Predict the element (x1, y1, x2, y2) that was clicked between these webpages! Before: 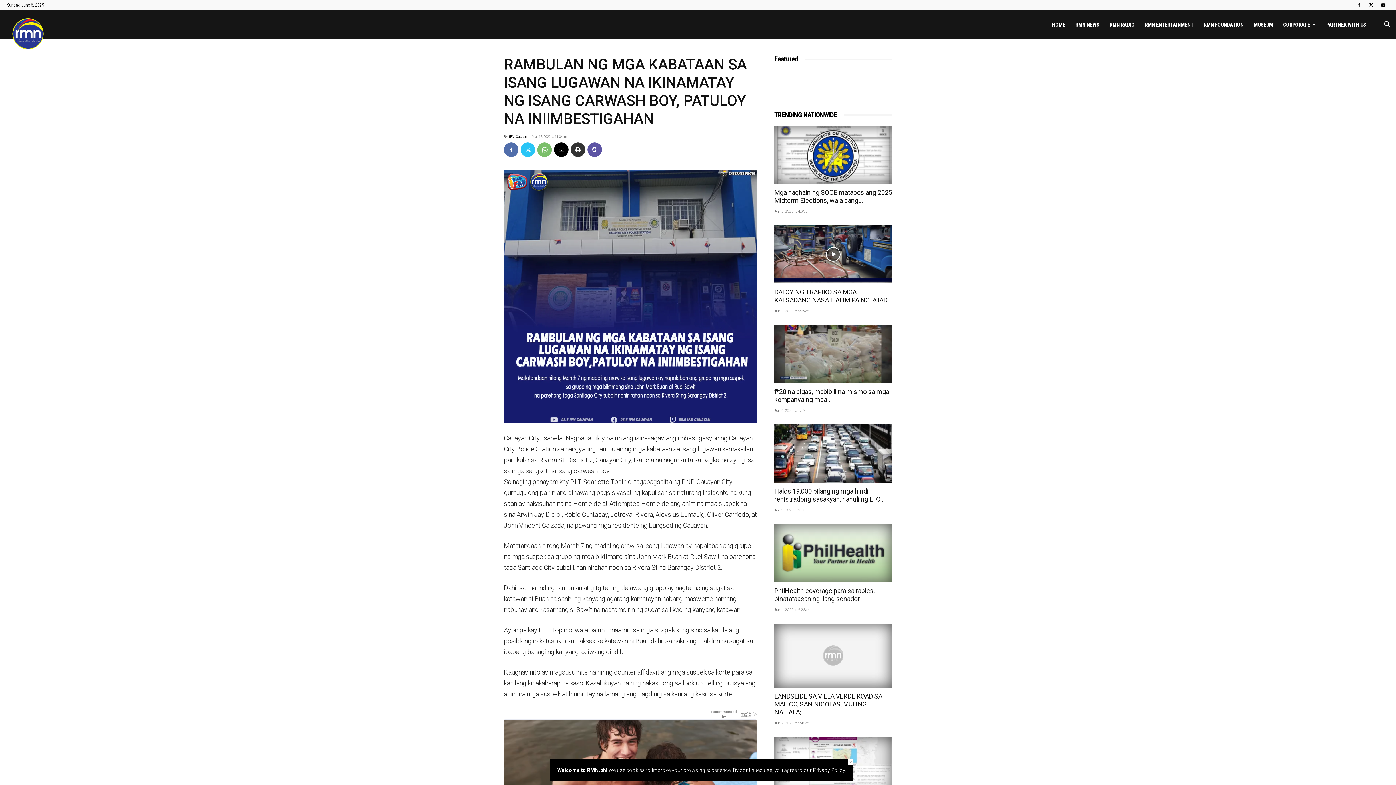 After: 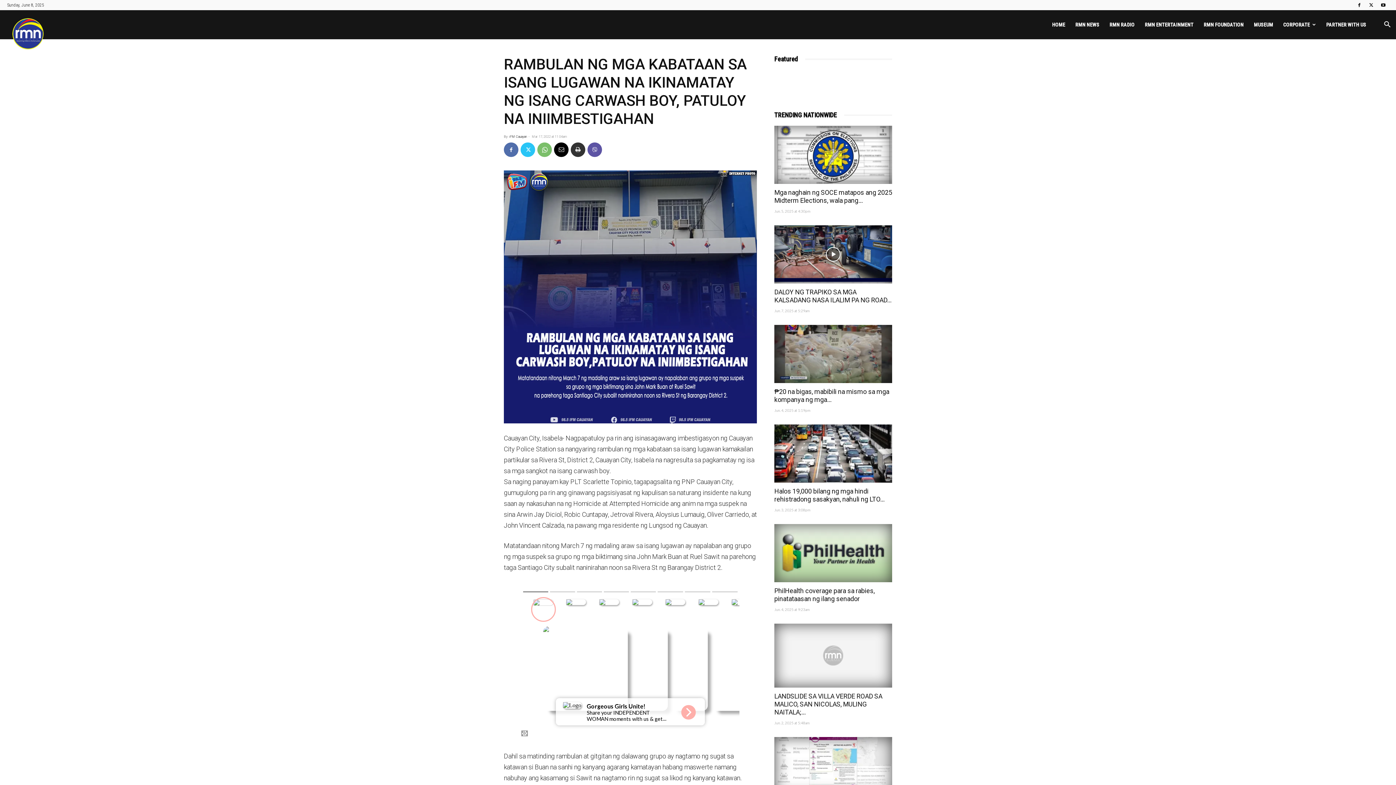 Action: bbox: (848, 759, 853, 765) label: ×